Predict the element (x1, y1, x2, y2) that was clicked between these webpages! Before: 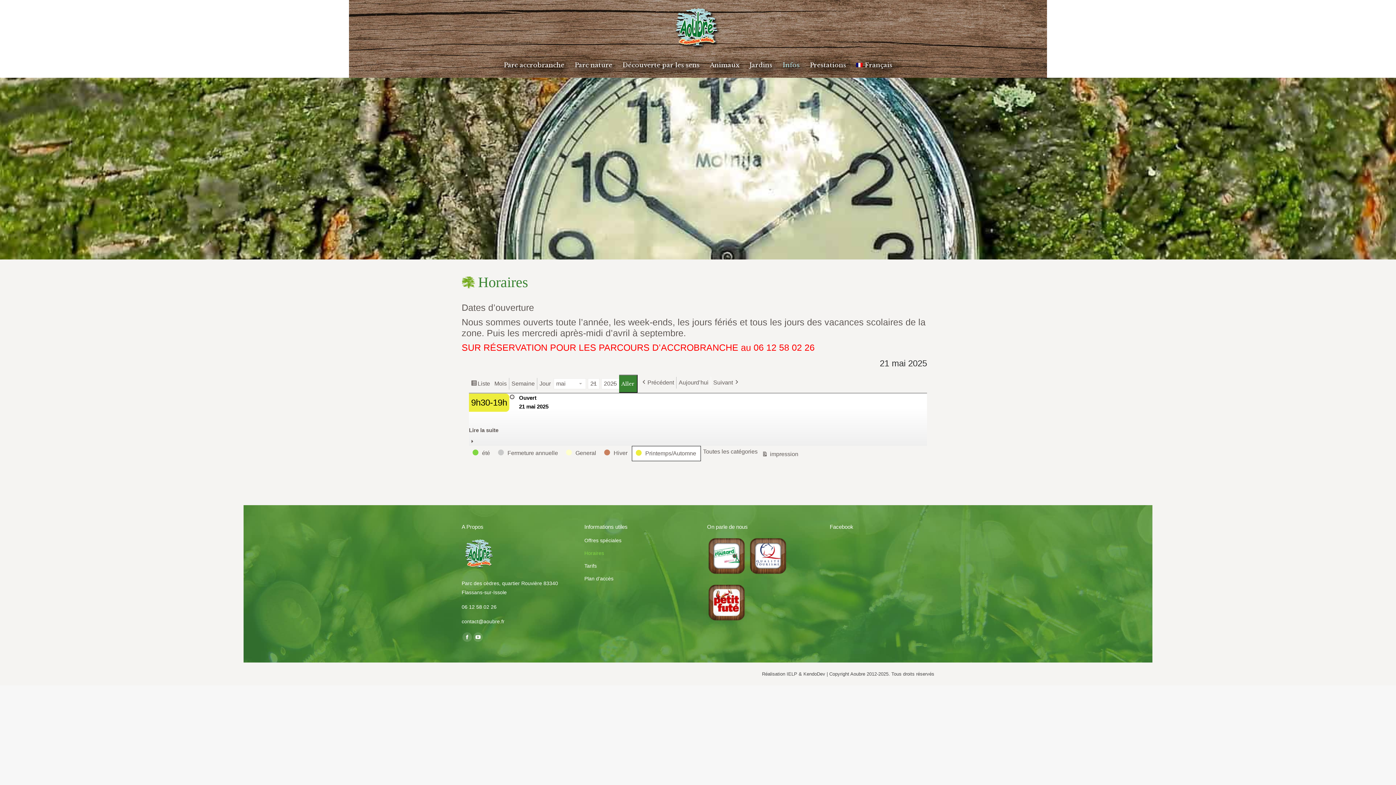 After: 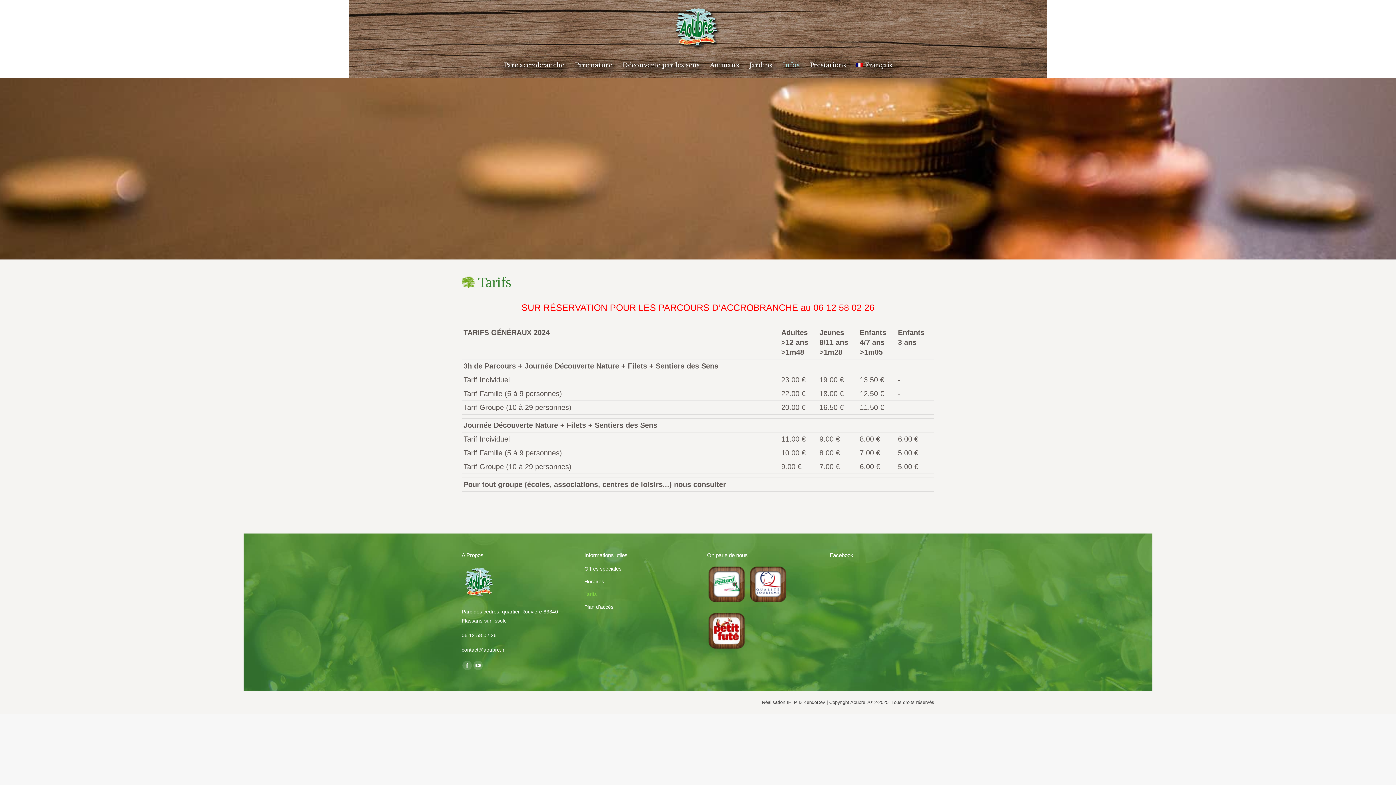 Action: label: Tarifs bbox: (584, 561, 689, 574)